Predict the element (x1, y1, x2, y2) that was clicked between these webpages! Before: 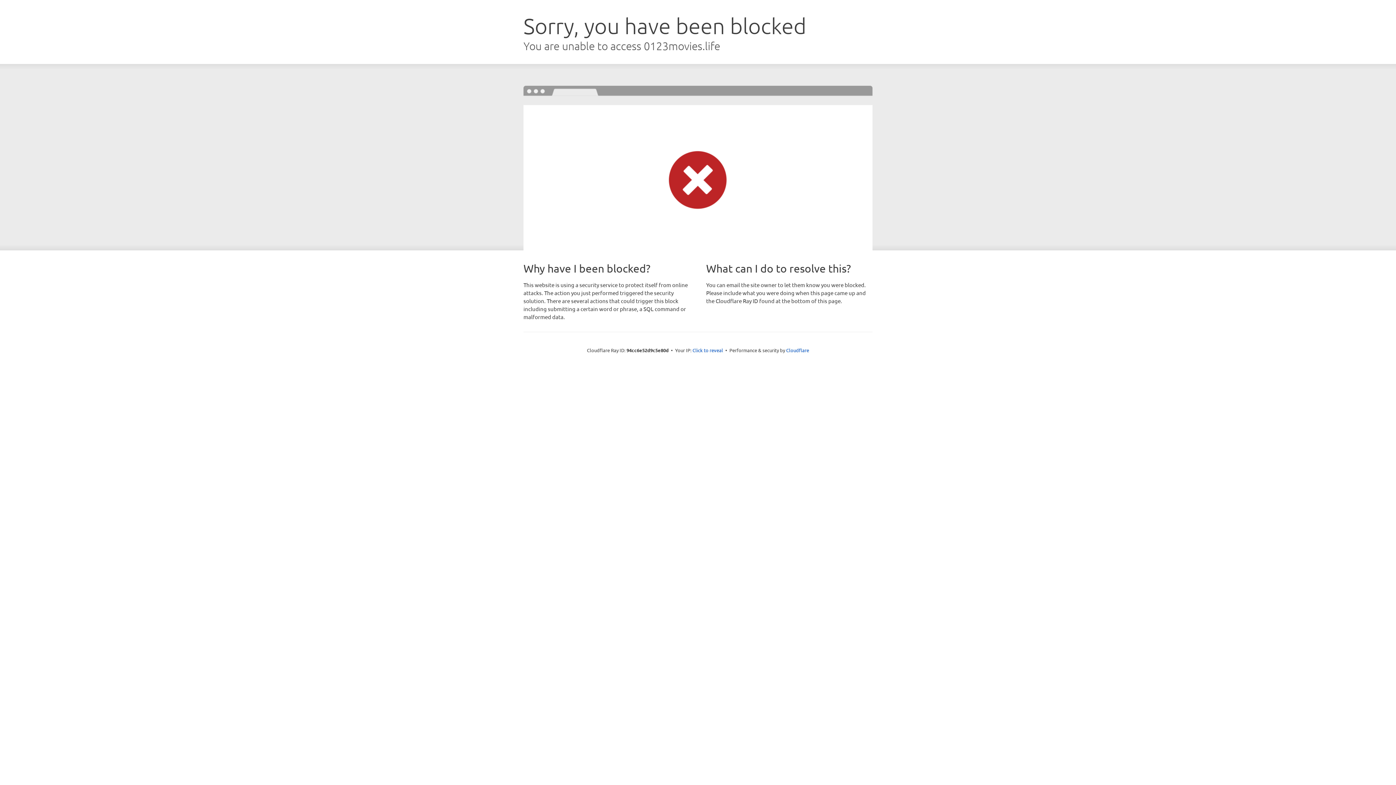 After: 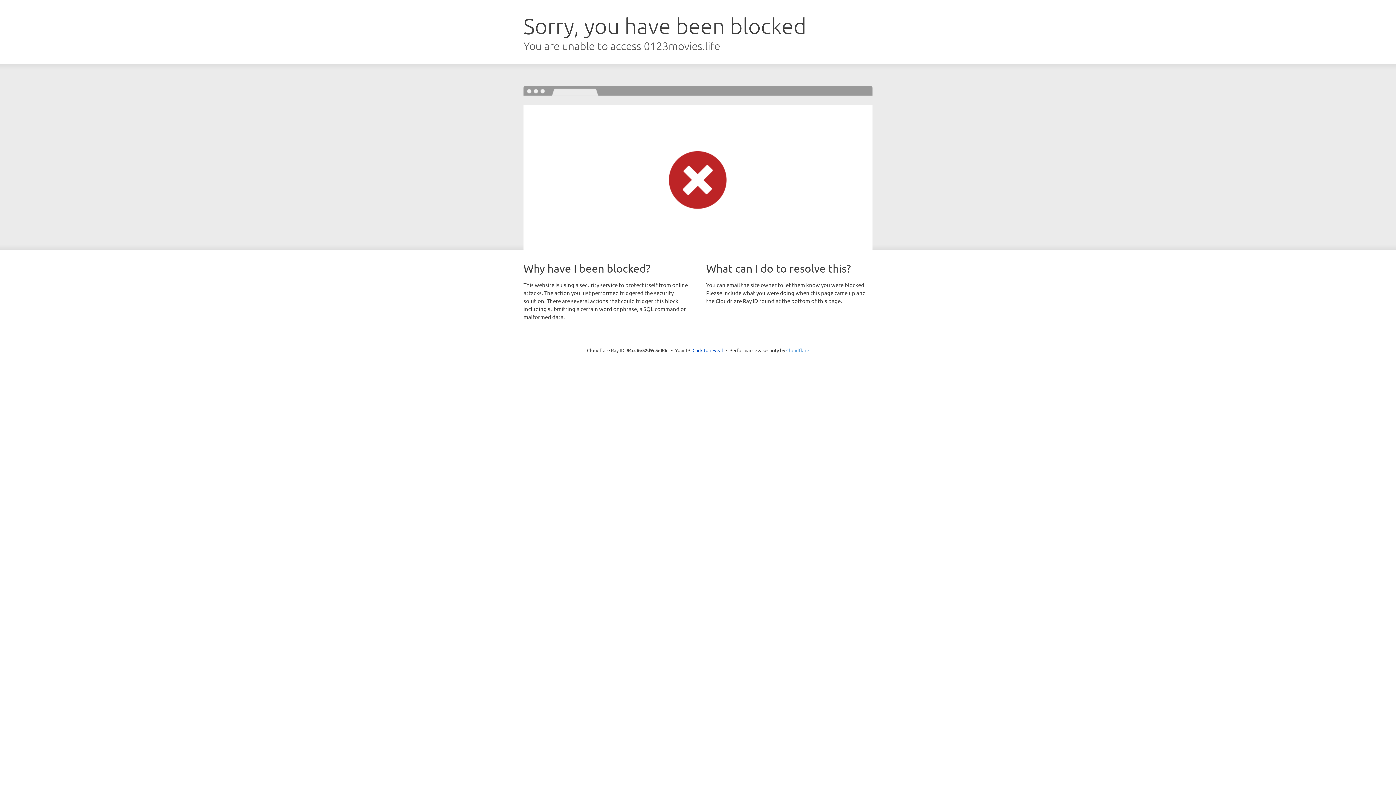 Action: label: Cloudflare bbox: (786, 347, 809, 353)